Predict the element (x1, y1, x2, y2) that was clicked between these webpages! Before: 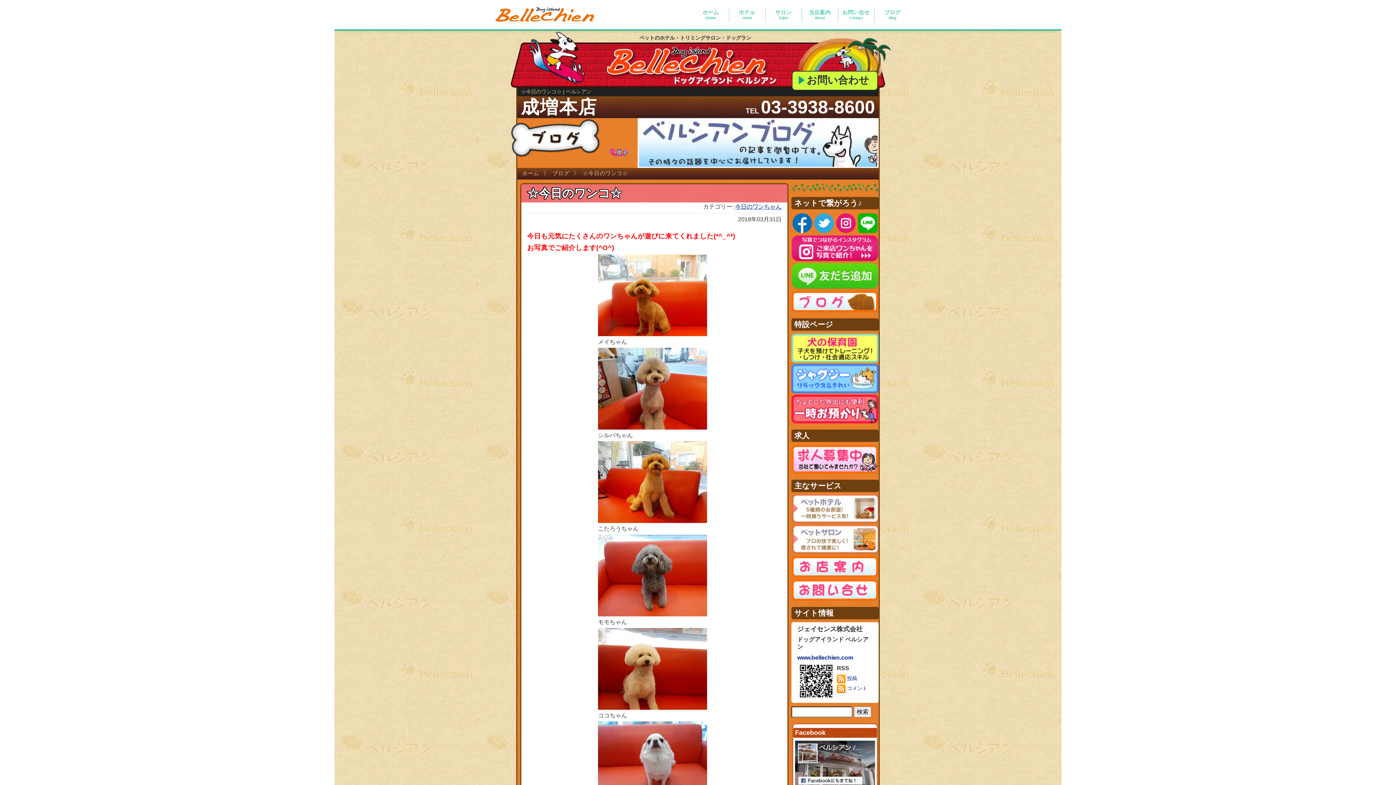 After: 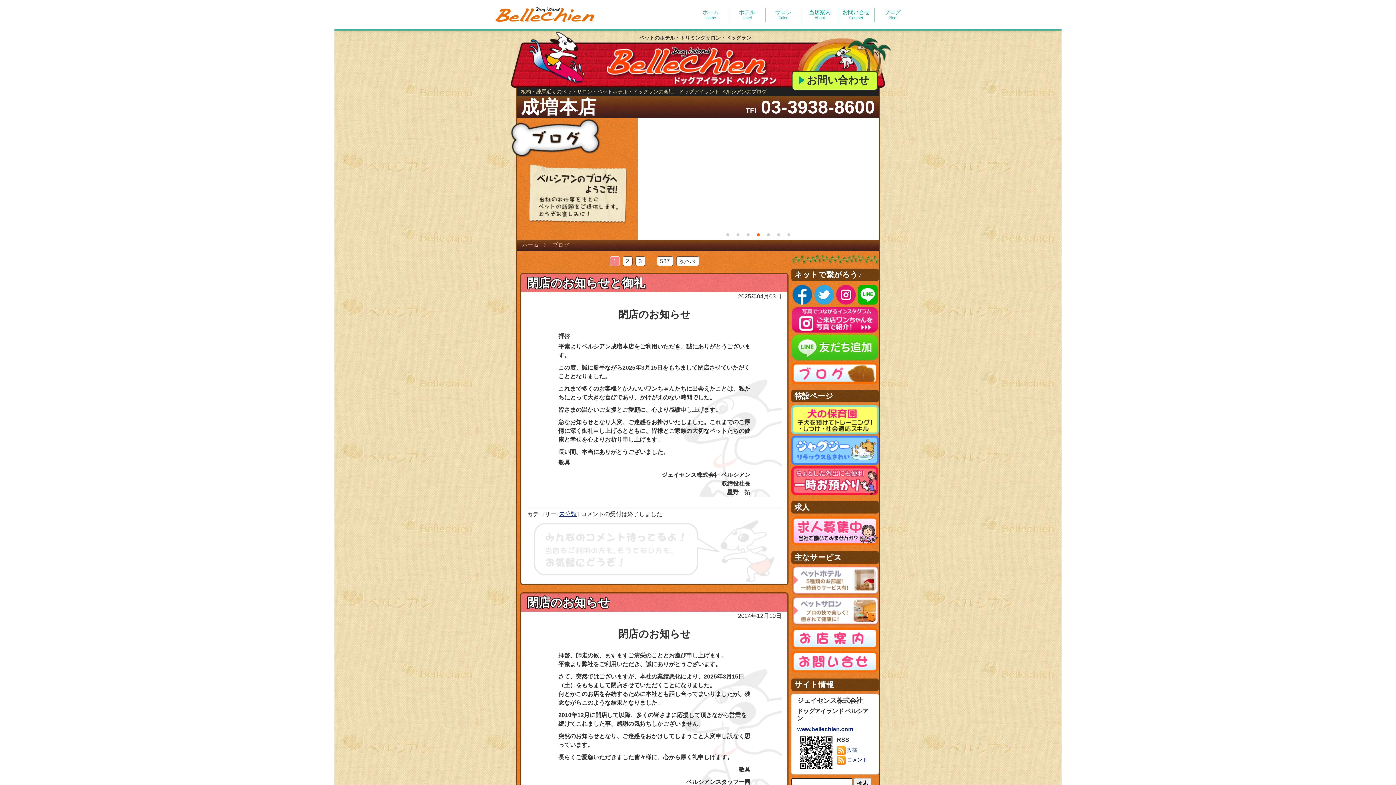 Action: bbox: (551, 169, 570, 178) label: ブログ